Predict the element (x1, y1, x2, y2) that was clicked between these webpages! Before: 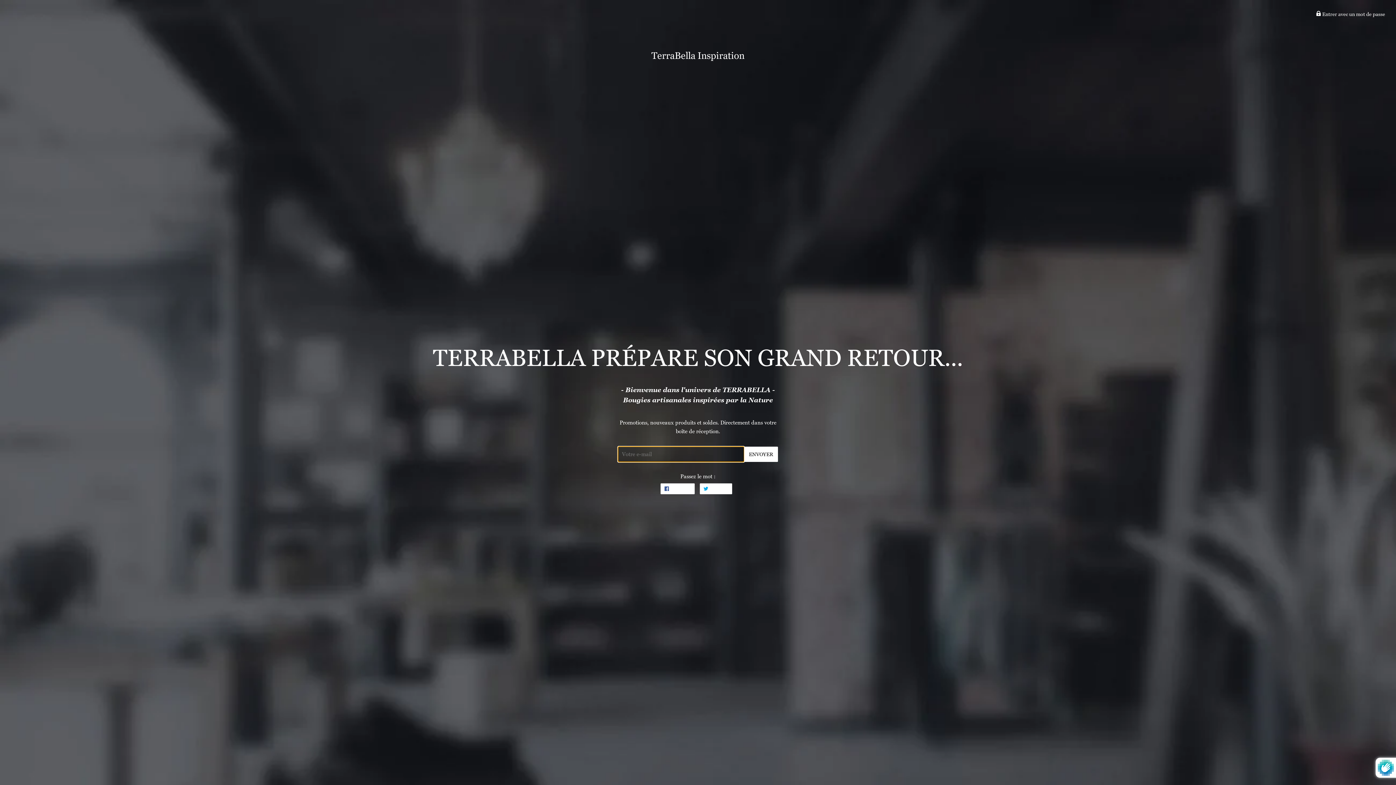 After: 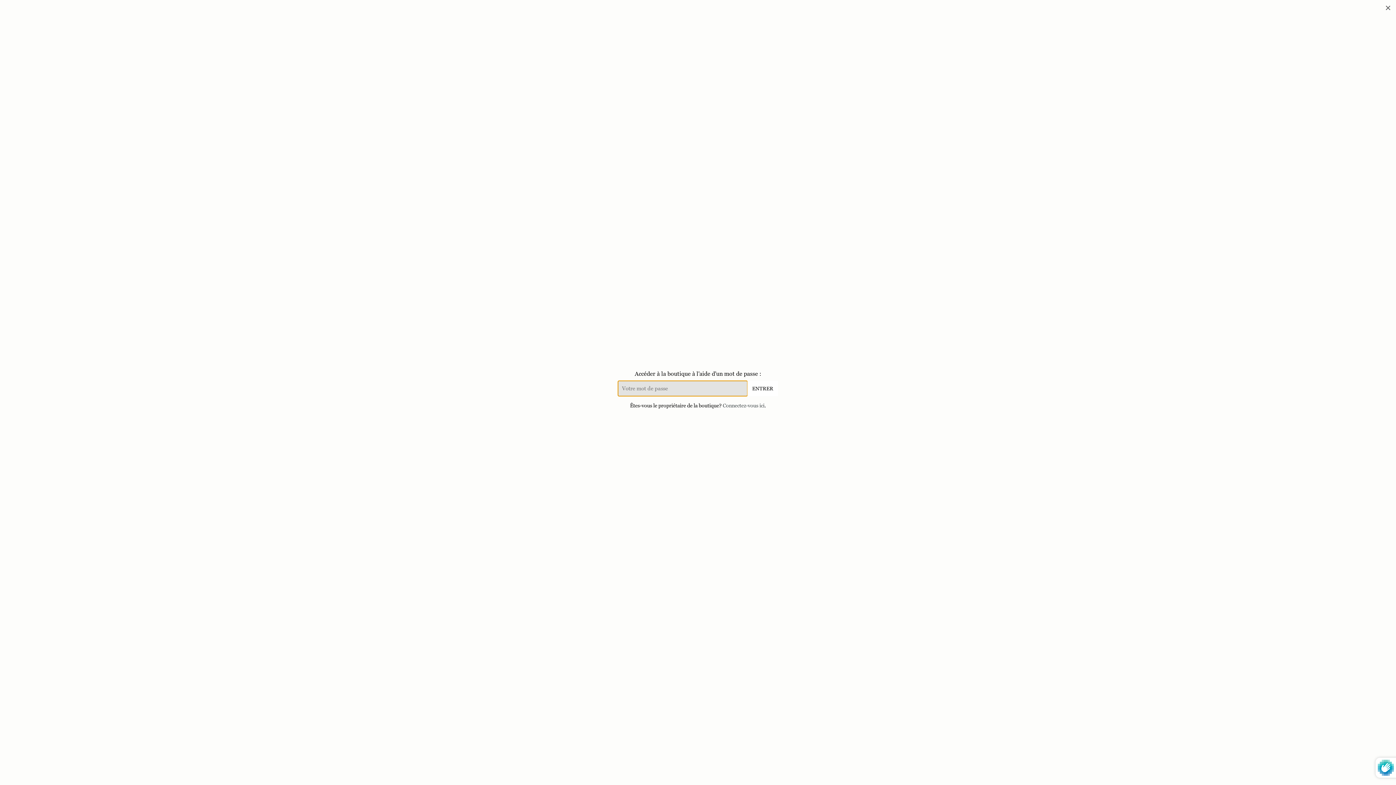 Action: label:  Entrer avec un mot de passe bbox: (1316, 10, 1385, 17)